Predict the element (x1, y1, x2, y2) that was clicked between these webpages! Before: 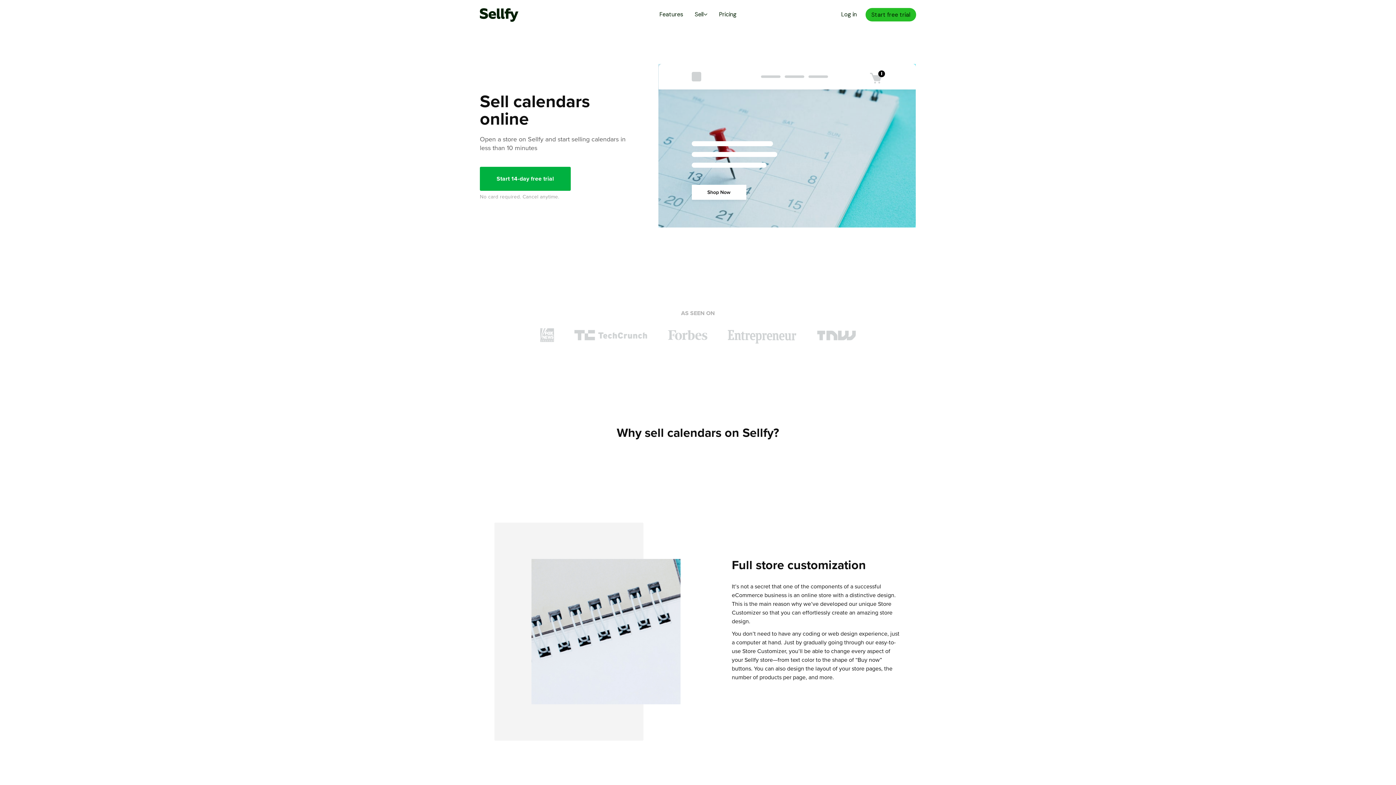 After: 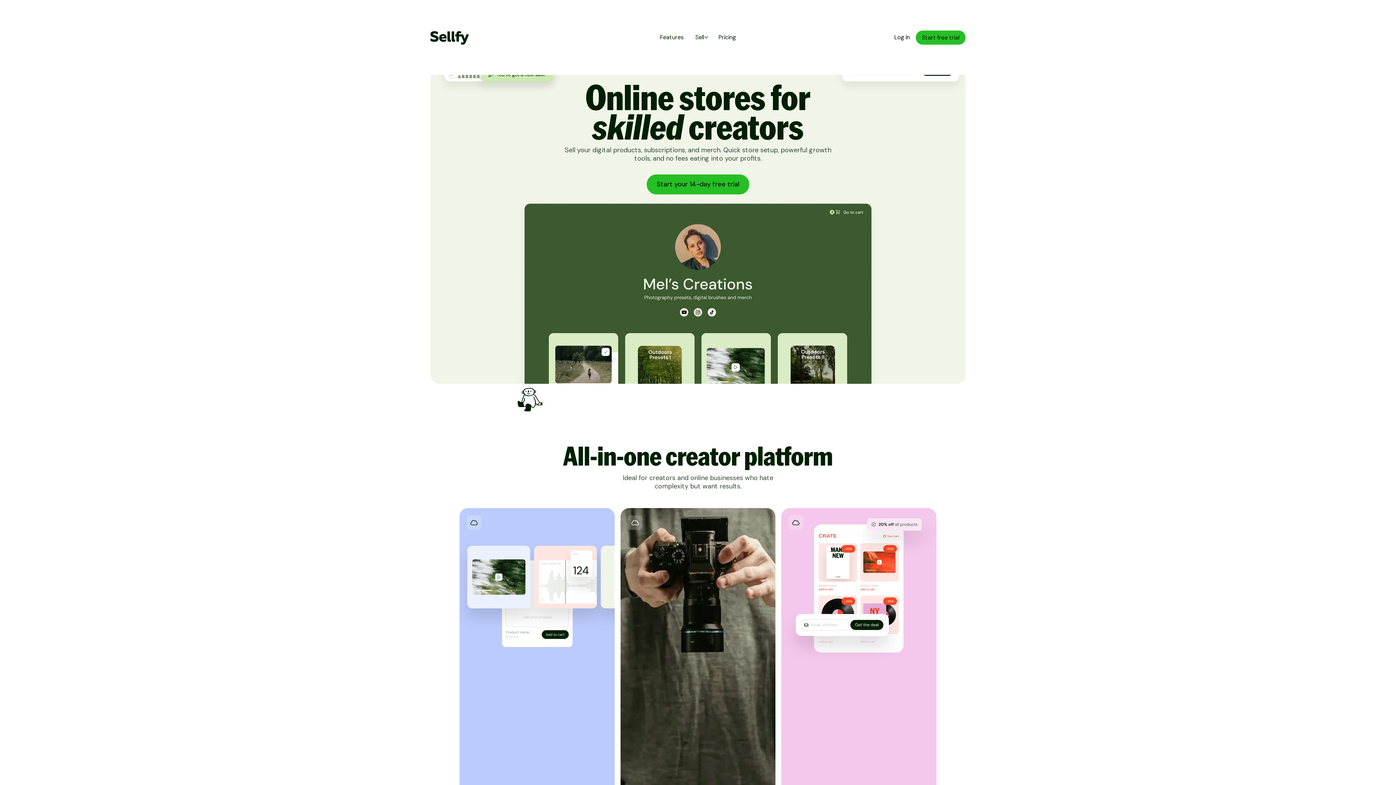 Action: bbox: (480, 7, 593, 21) label: Sellfy logo